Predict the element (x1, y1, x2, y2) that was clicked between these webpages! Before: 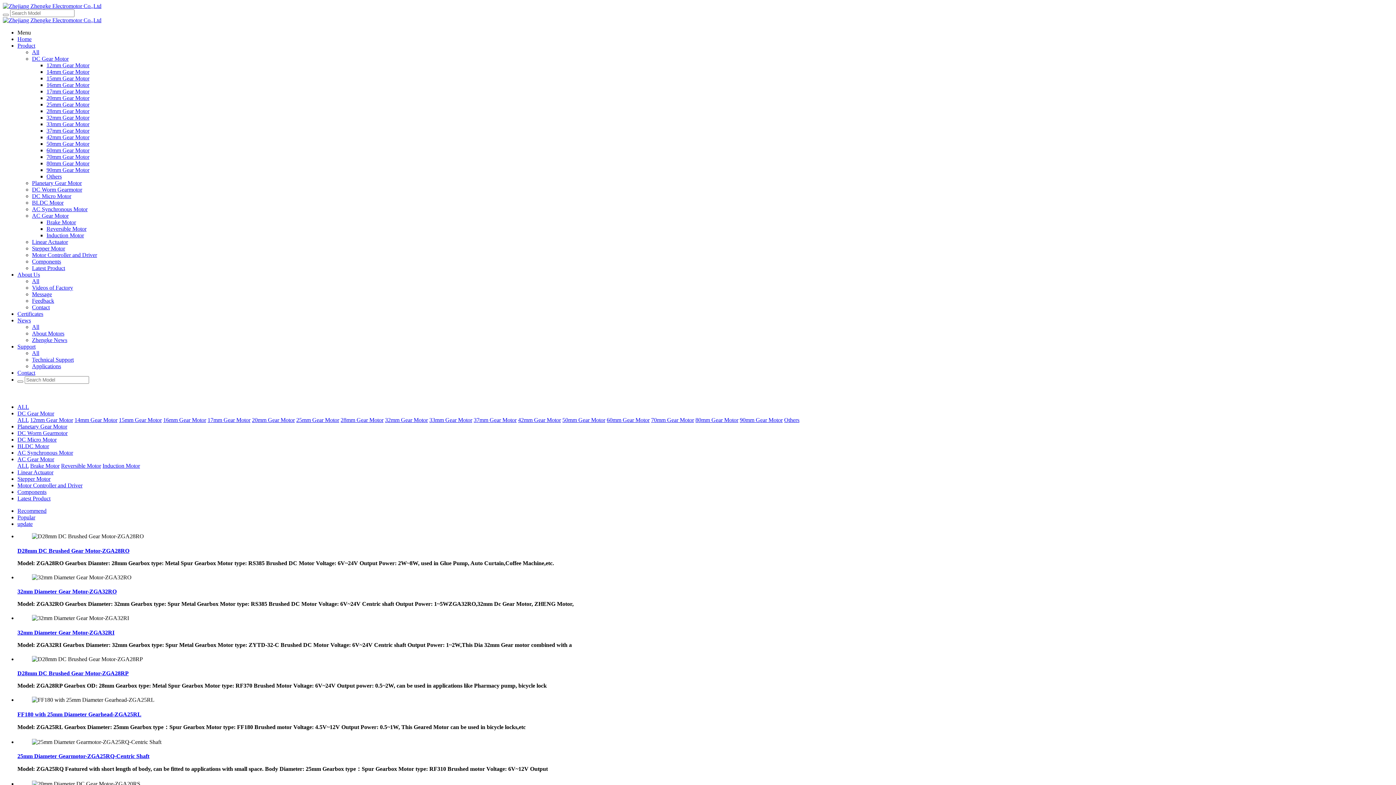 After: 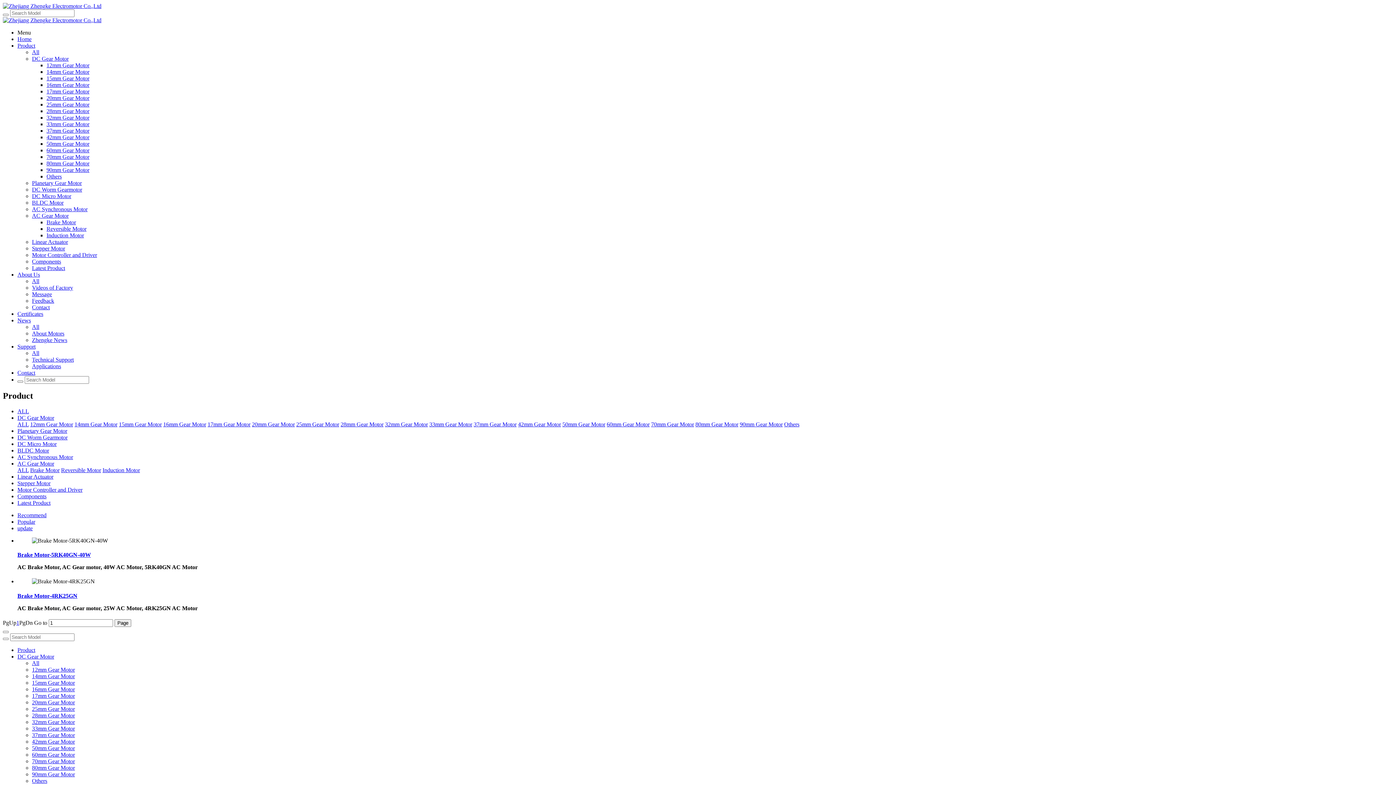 Action: label: Brake Motor bbox: (46, 219, 76, 225)